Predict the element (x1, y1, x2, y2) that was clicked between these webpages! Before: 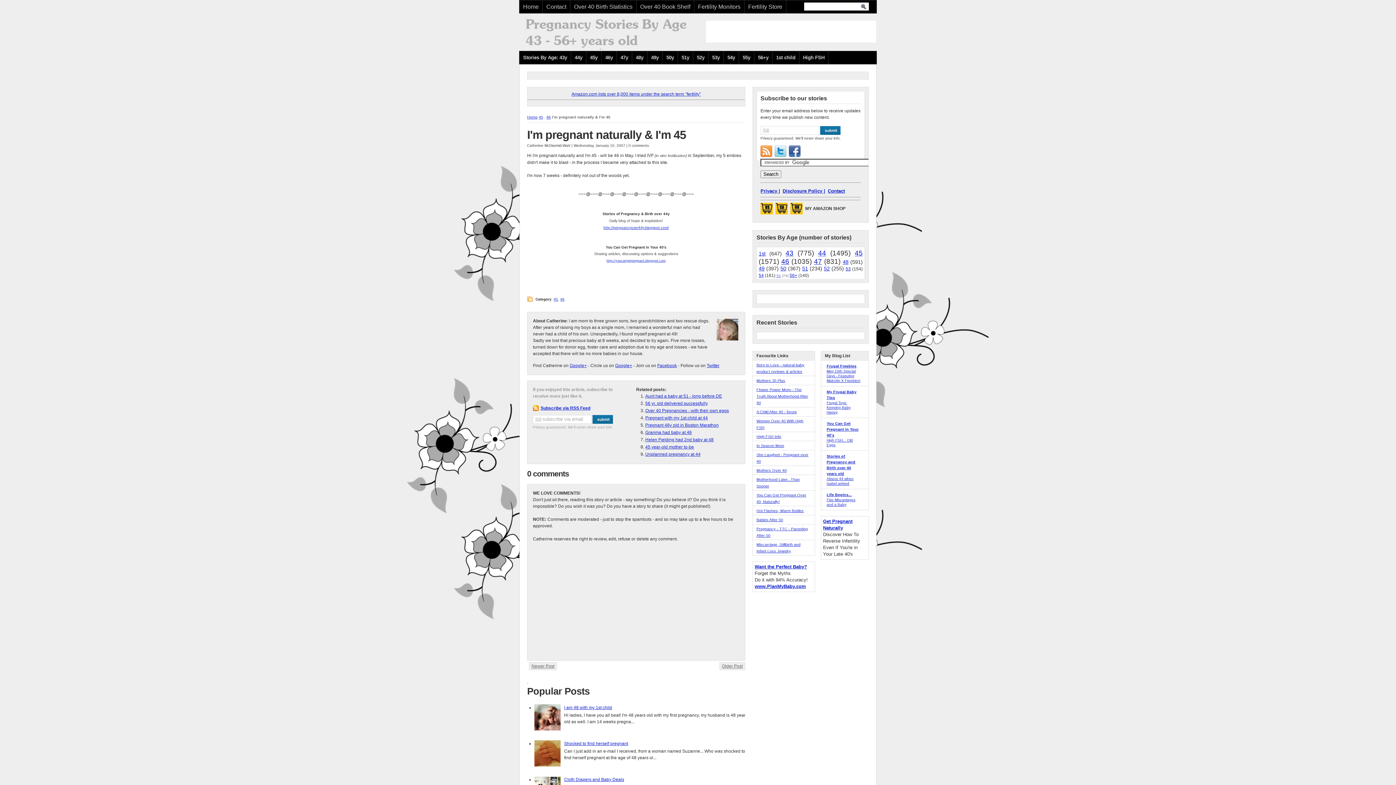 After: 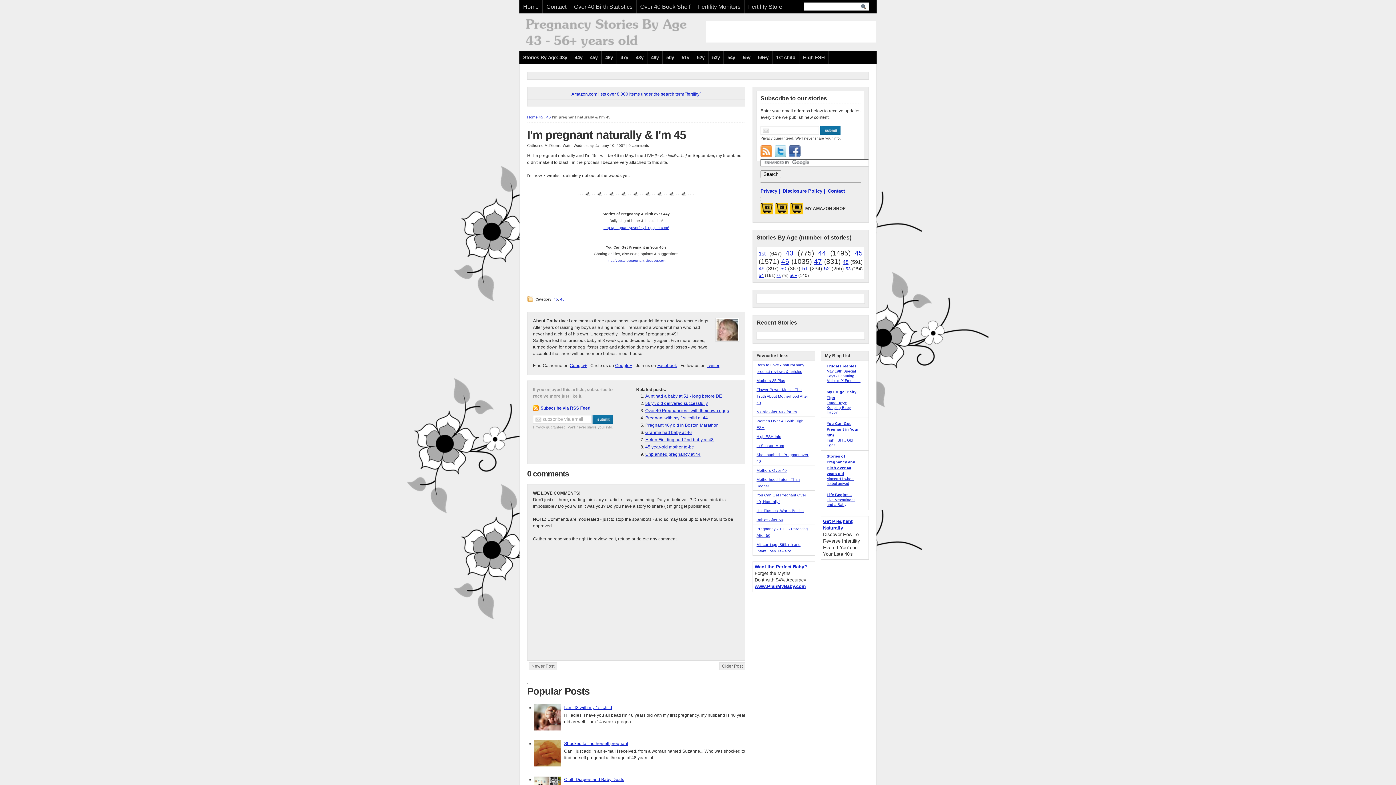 Action: bbox: (789, 145, 800, 157)